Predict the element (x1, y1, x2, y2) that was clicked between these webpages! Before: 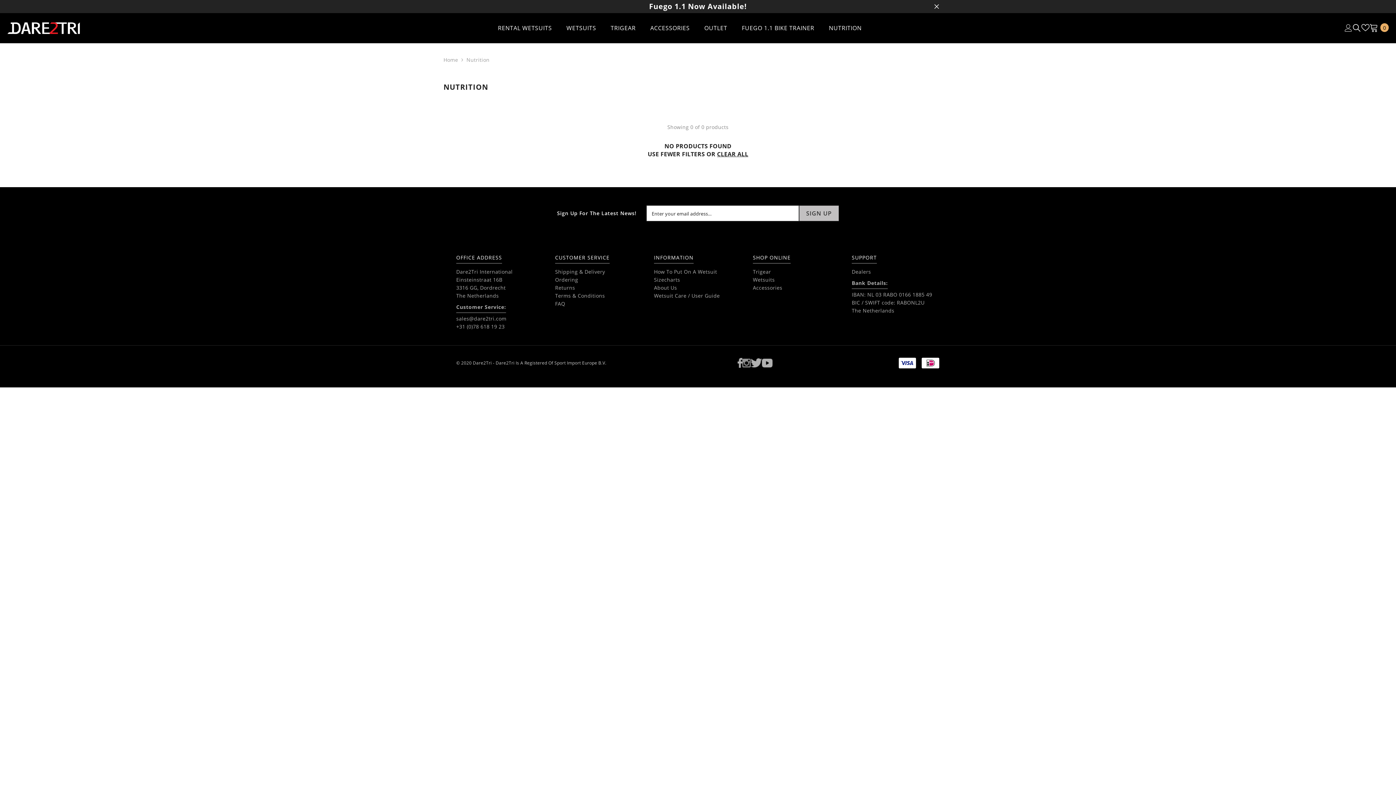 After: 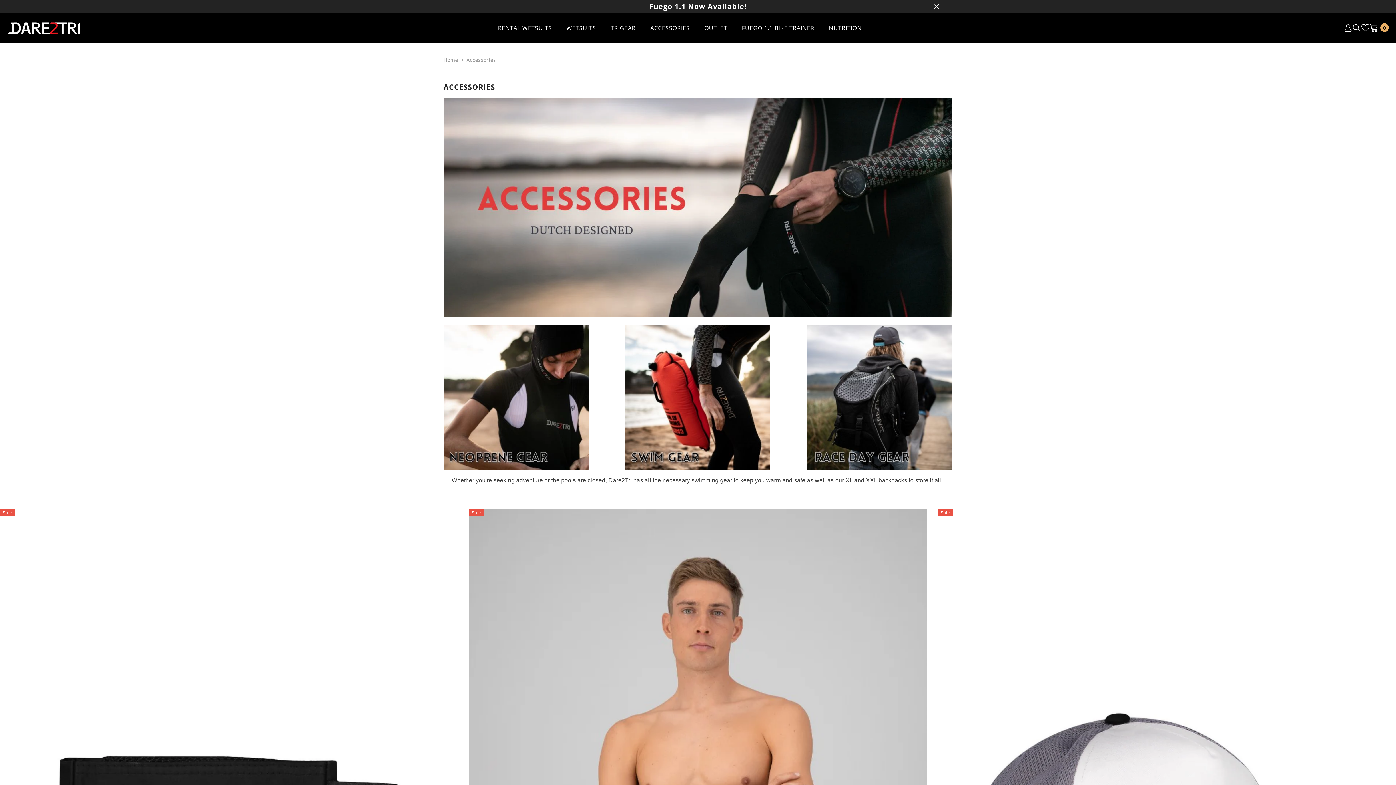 Action: bbox: (753, 284, 782, 292) label: Accessories